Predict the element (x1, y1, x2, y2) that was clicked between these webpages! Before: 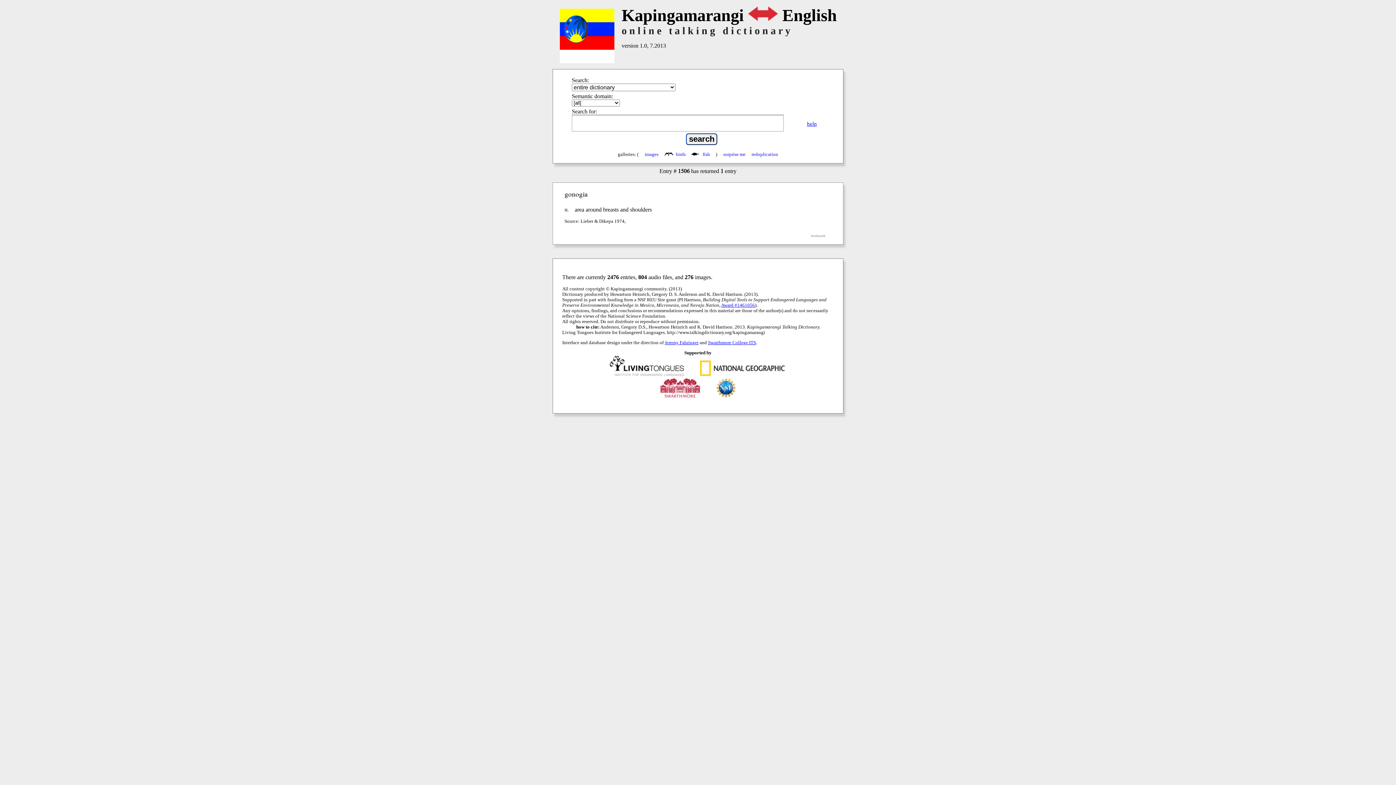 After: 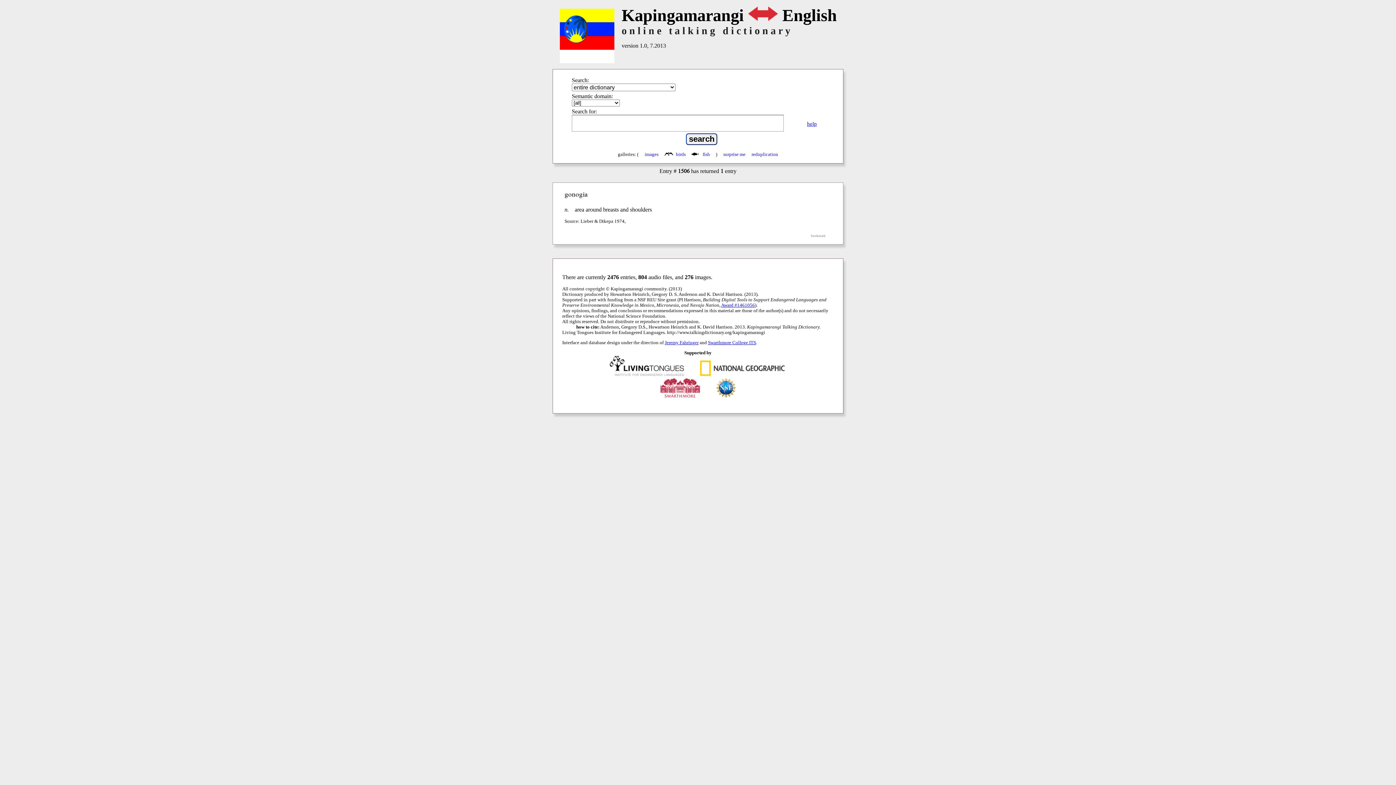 Action: label: help bbox: (807, 120, 817, 126)